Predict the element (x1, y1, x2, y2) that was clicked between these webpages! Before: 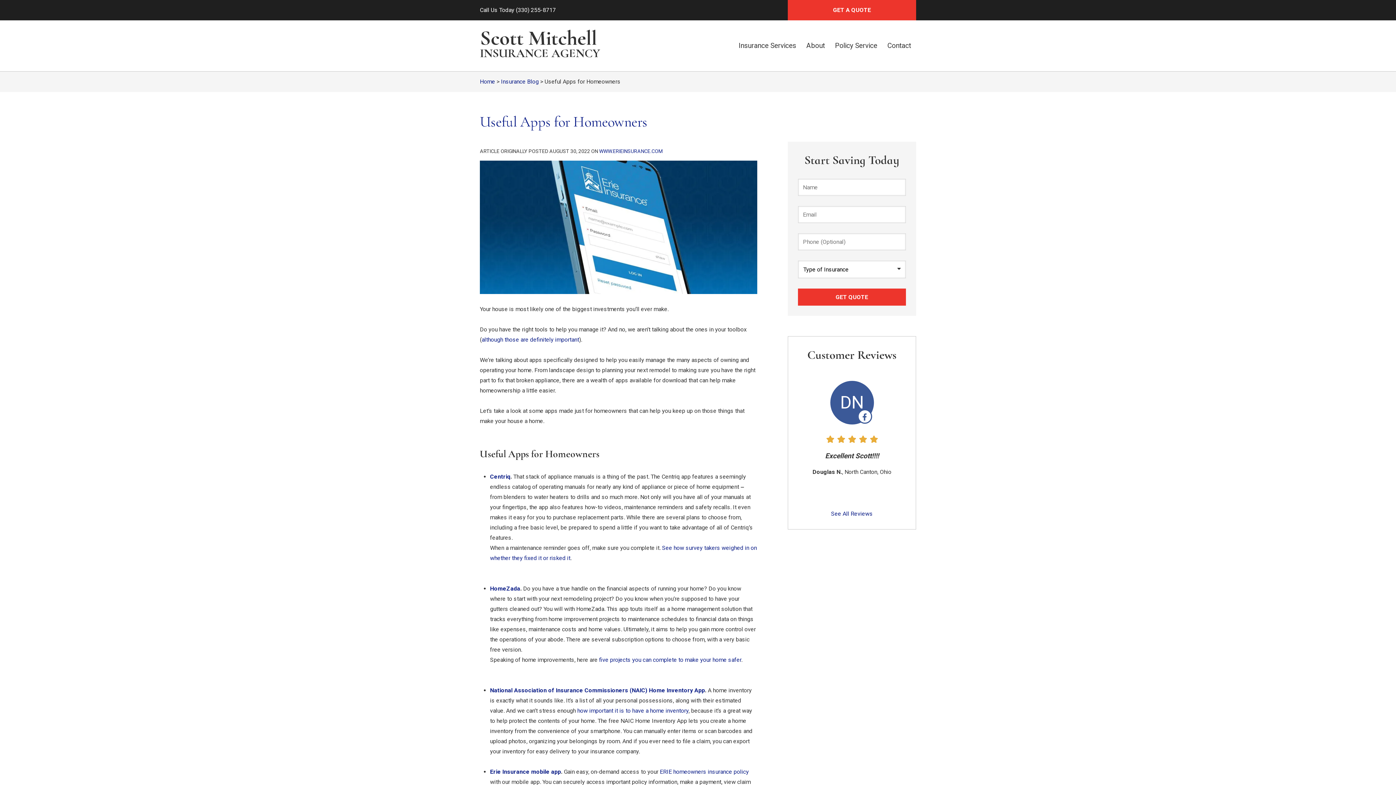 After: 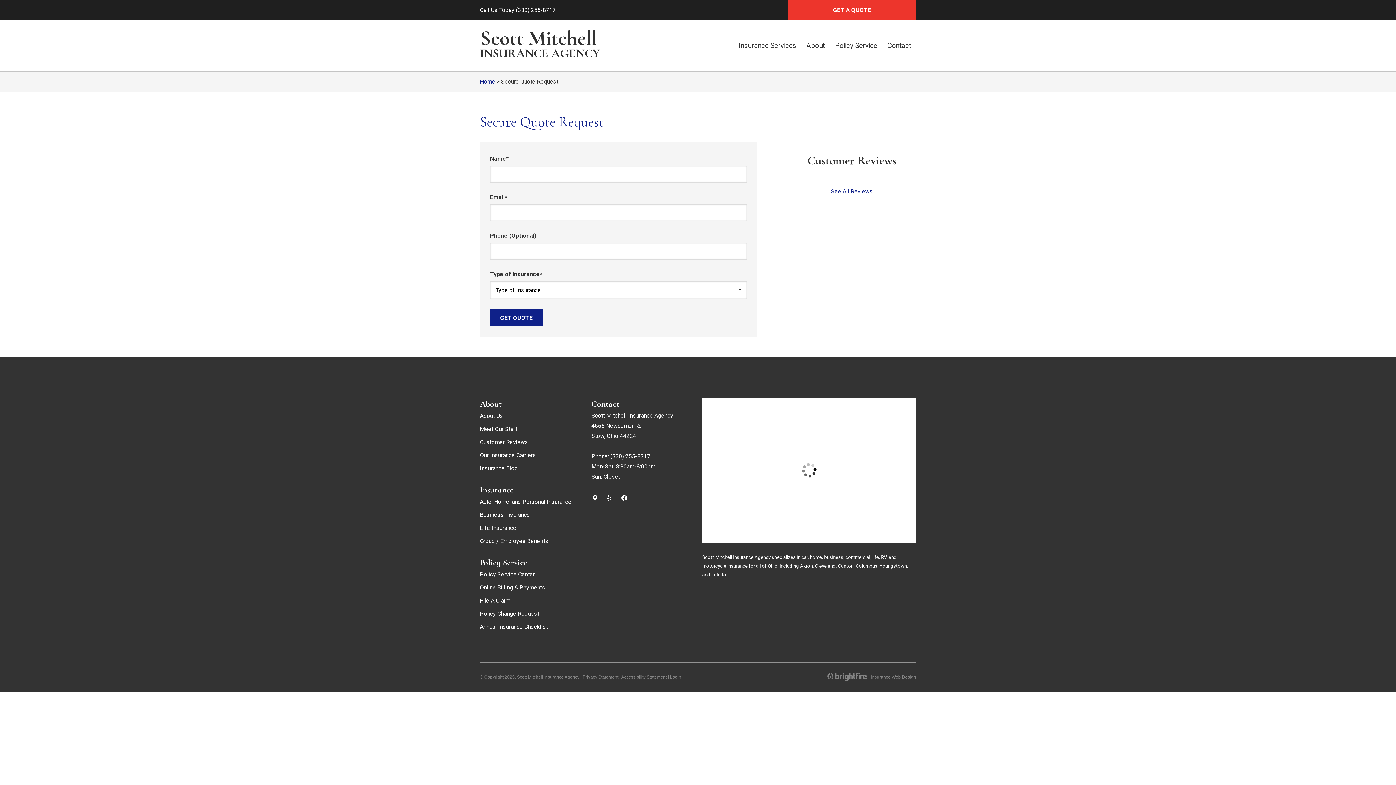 Action: bbox: (787, 0, 916, 20) label: GET A QUOTE